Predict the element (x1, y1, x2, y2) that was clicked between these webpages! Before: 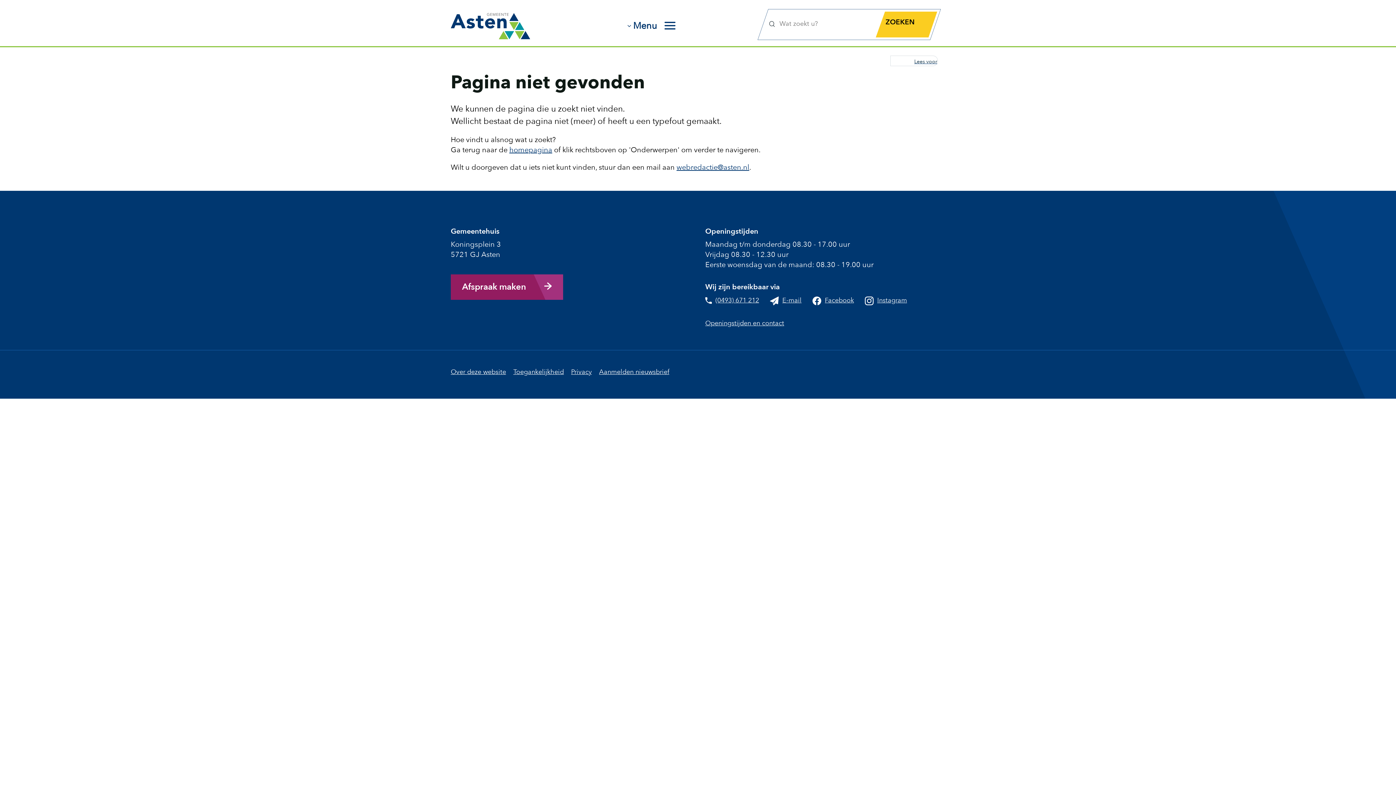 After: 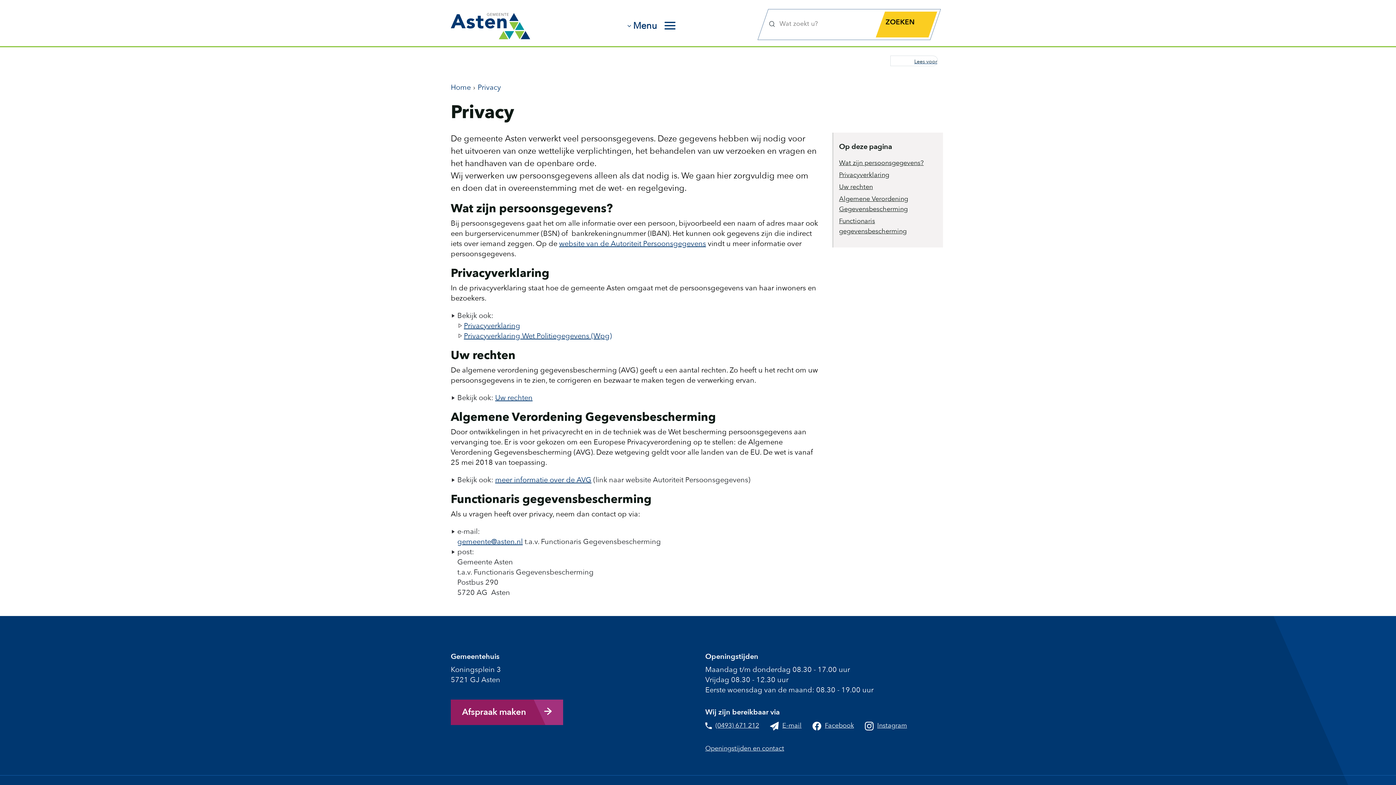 Action: label: Privacy bbox: (571, 367, 592, 376)